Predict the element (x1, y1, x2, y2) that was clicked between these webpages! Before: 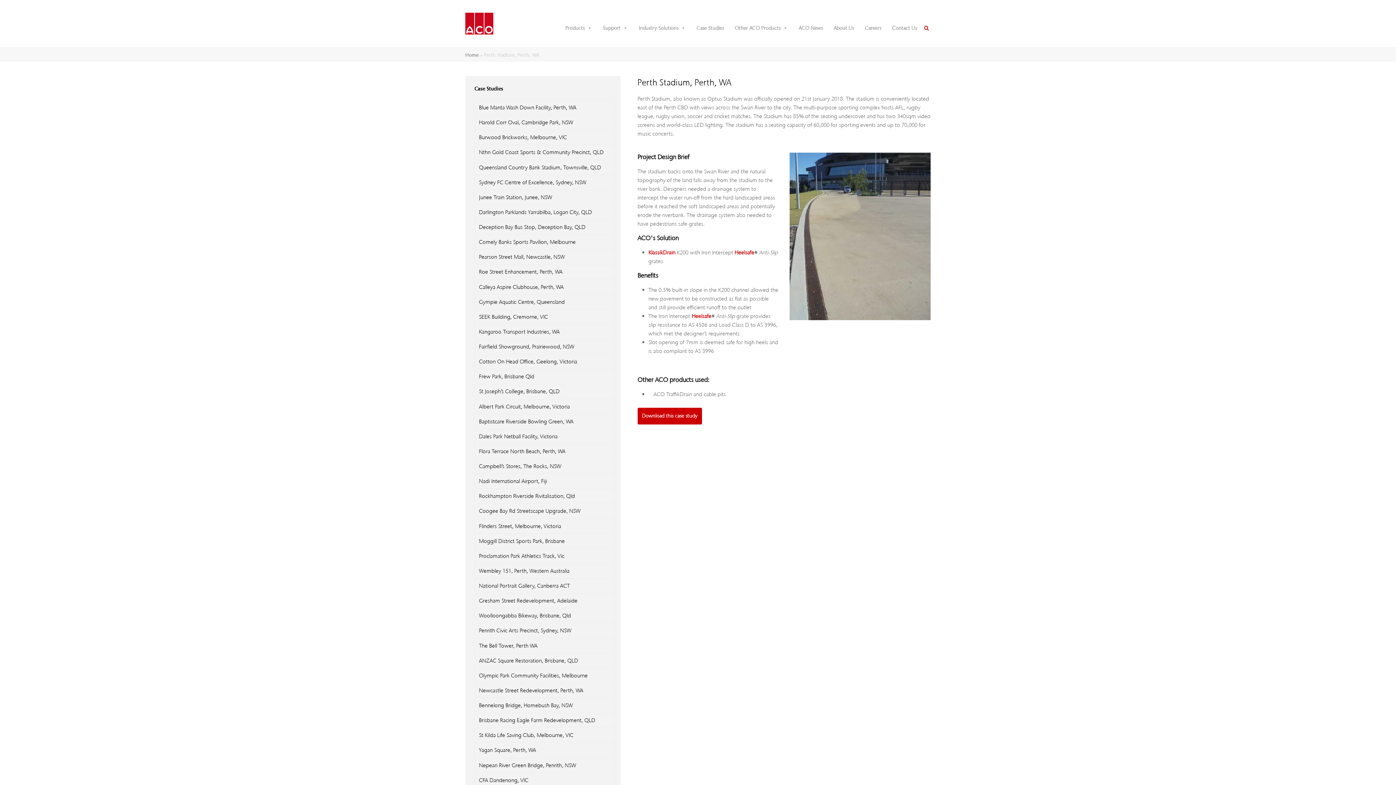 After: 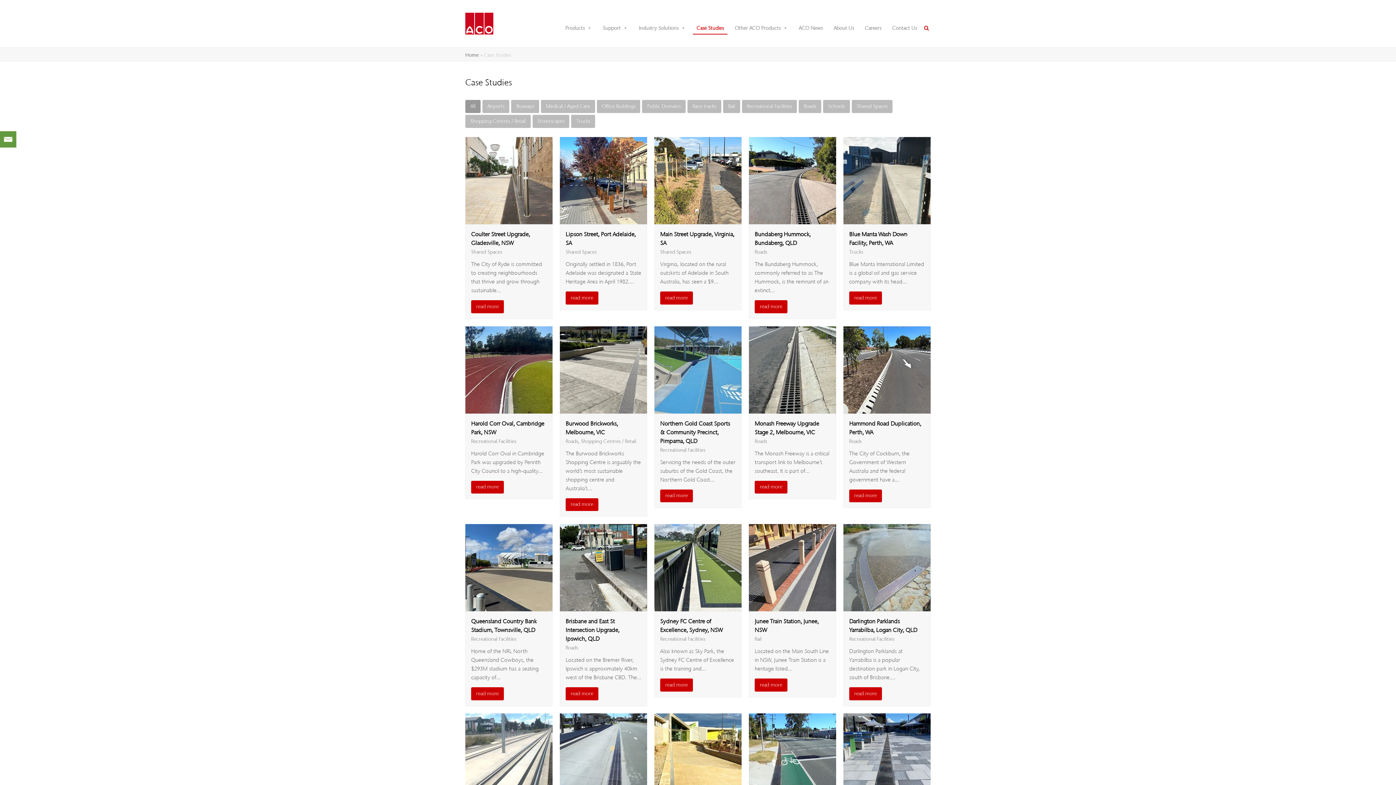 Action: label: Case Studies bbox: (693, 21, 727, 34)